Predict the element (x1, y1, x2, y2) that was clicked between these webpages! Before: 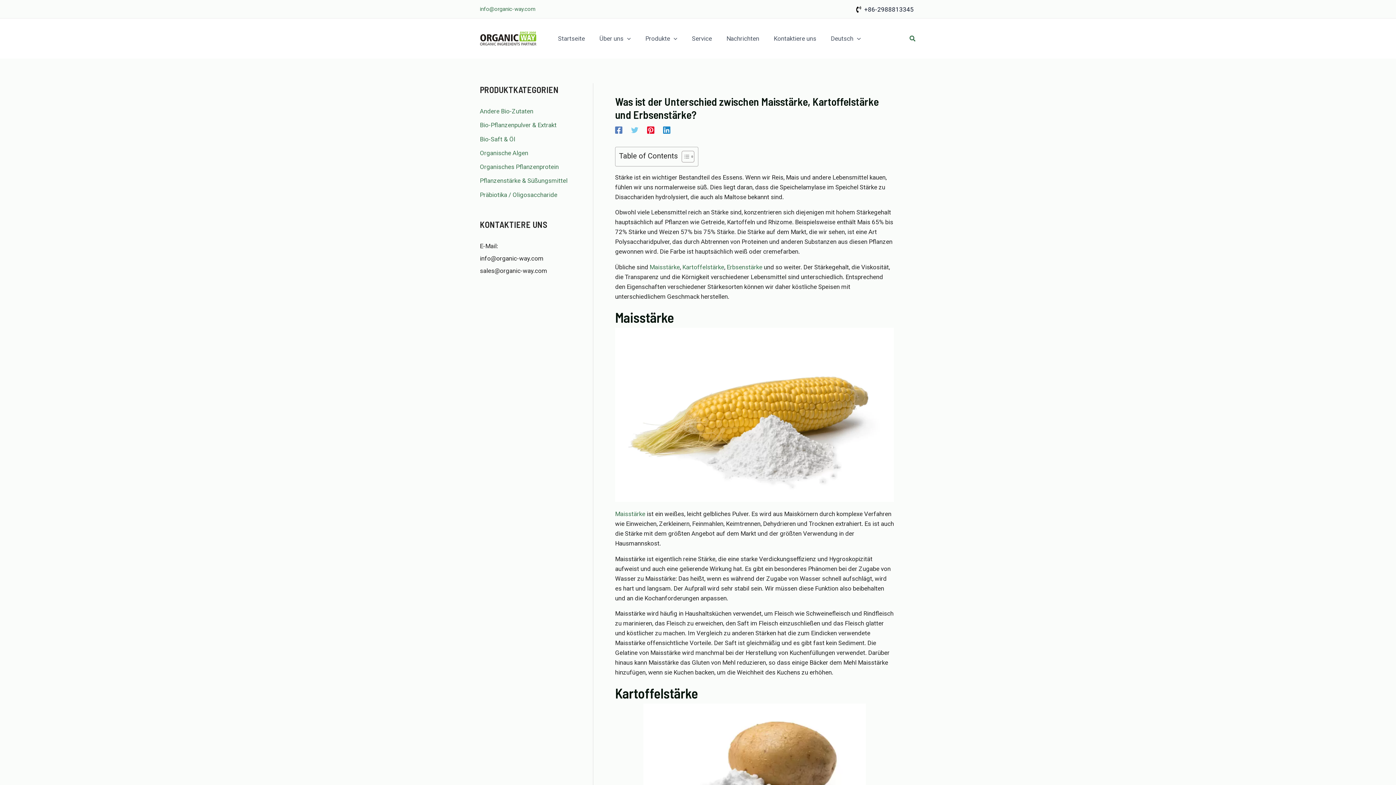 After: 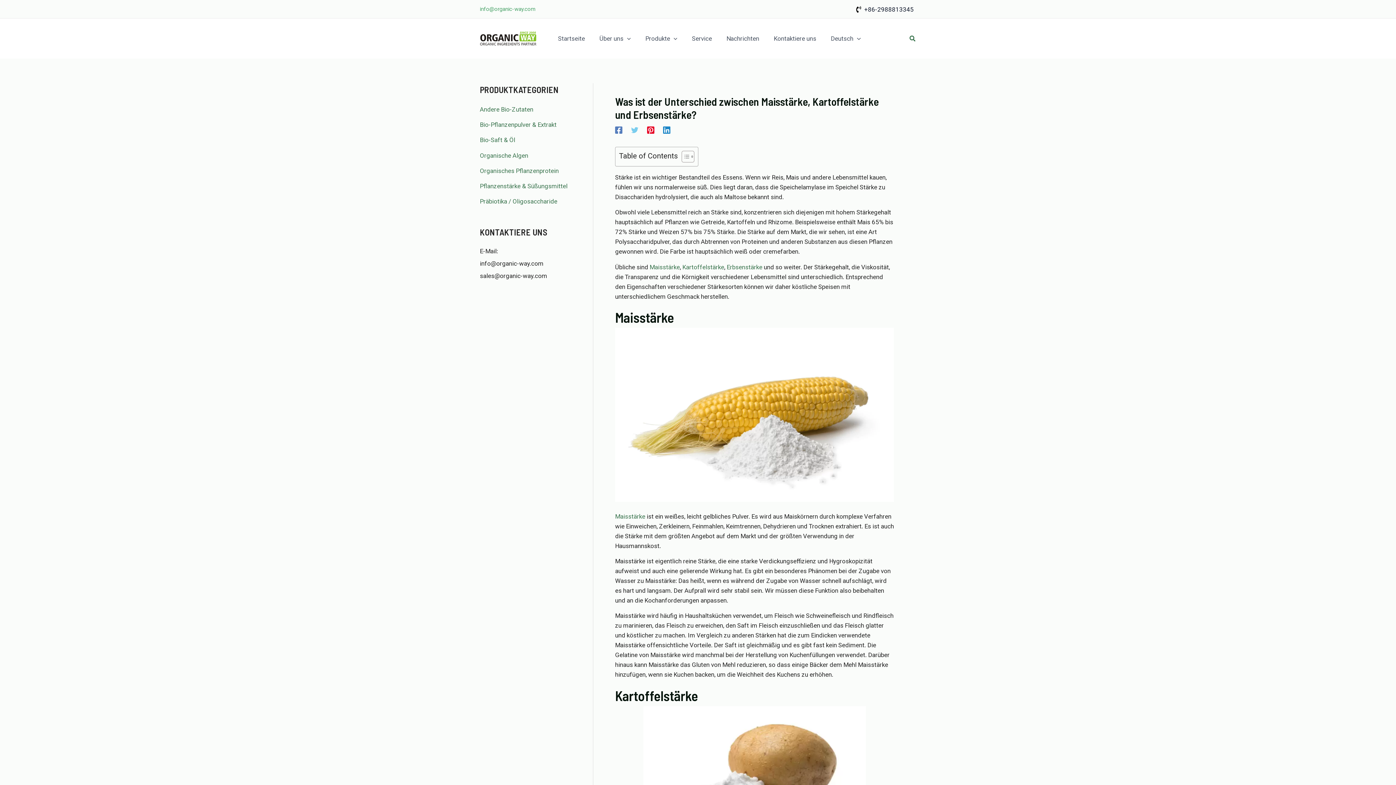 Action: bbox: (480, 5, 535, 12) label: info@organic-way.com